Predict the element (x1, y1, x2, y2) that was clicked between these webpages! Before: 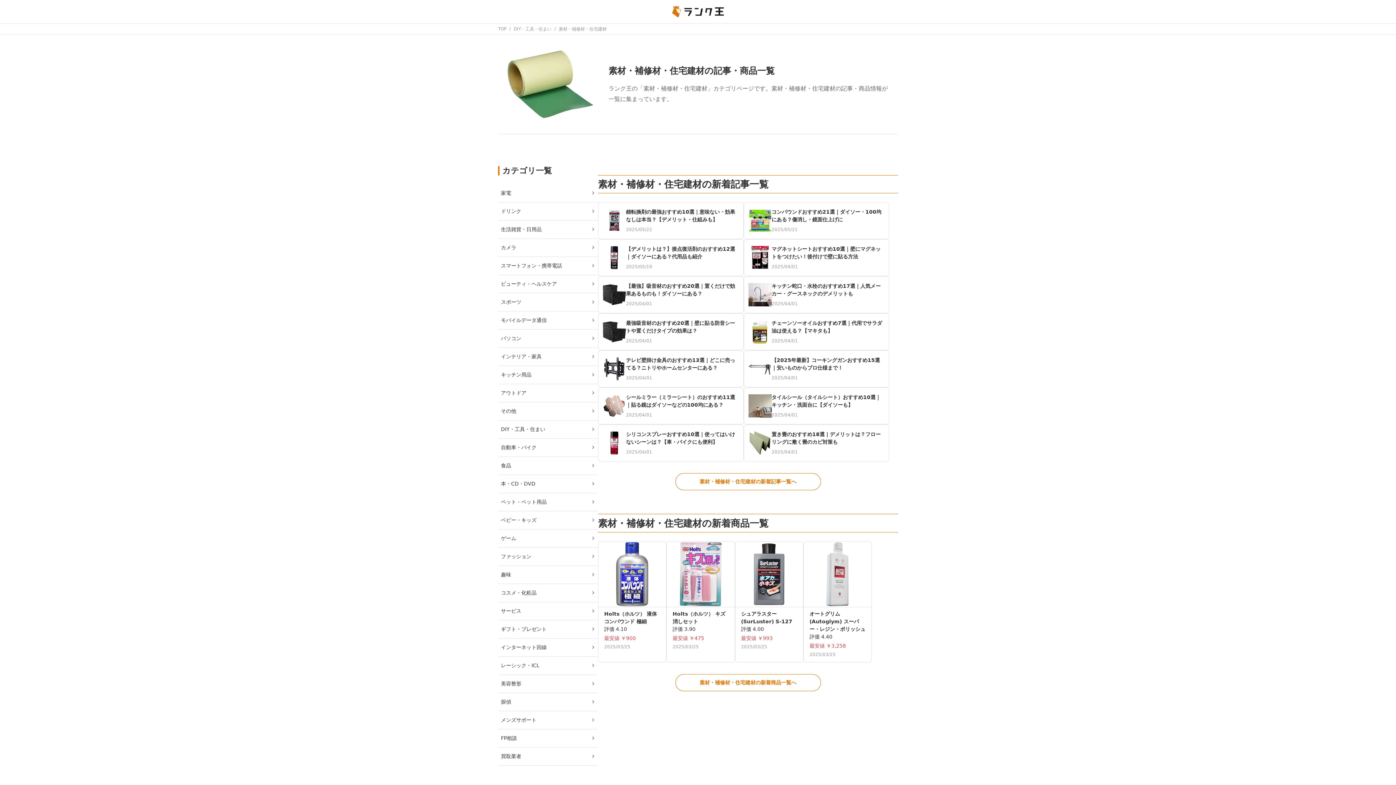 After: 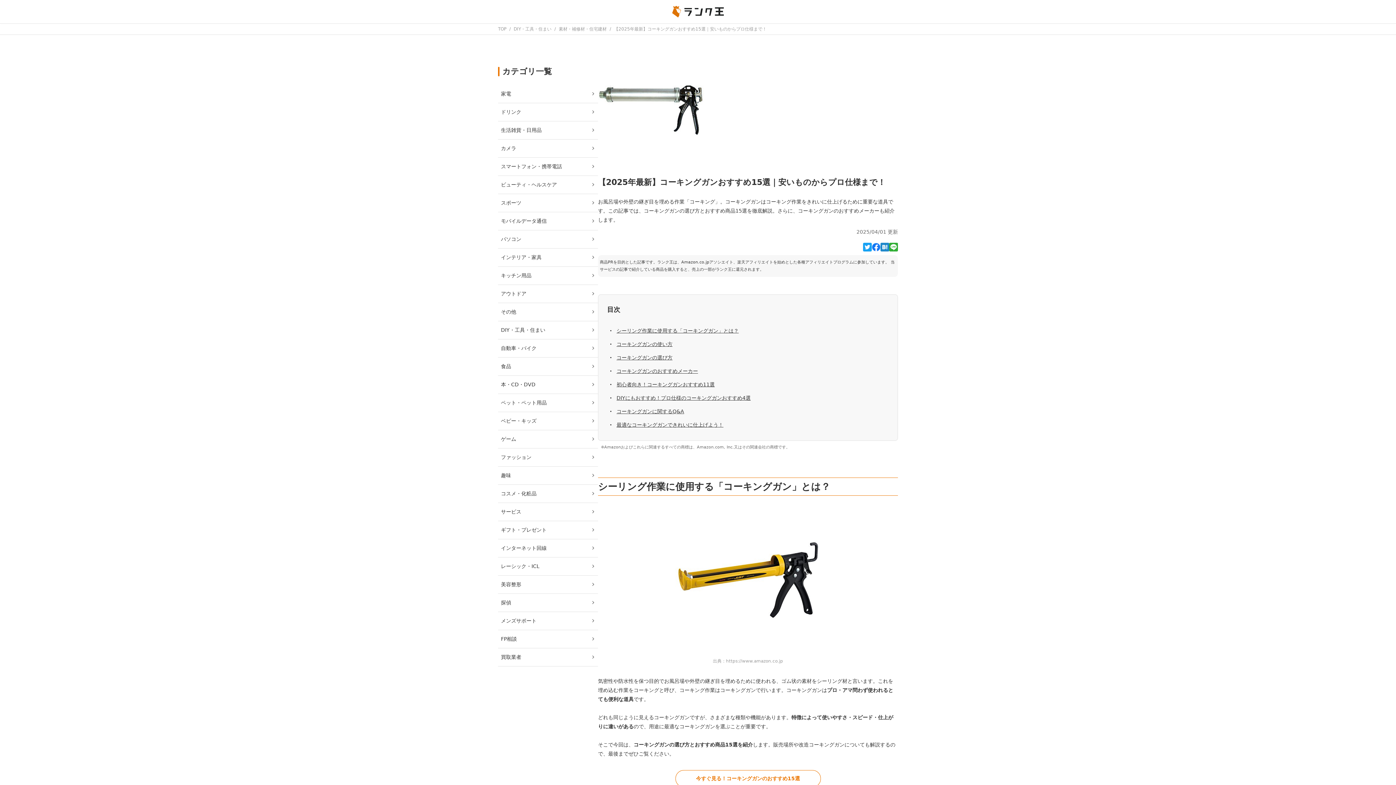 Action: label: 【2025年最新】コーキングガンおすすめ15選｜安いものからプロ仕様まで！

2025/04/01 bbox: (743, 350, 889, 387)